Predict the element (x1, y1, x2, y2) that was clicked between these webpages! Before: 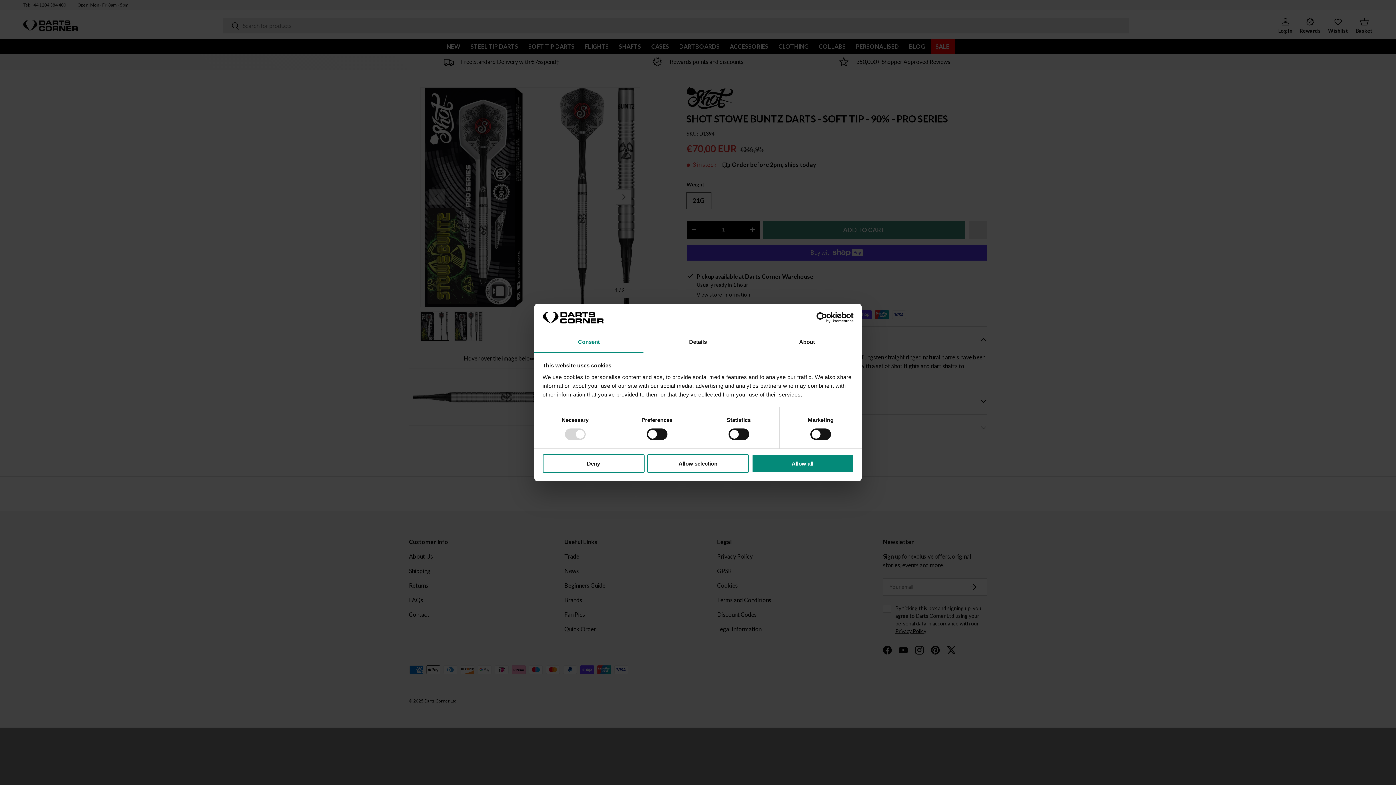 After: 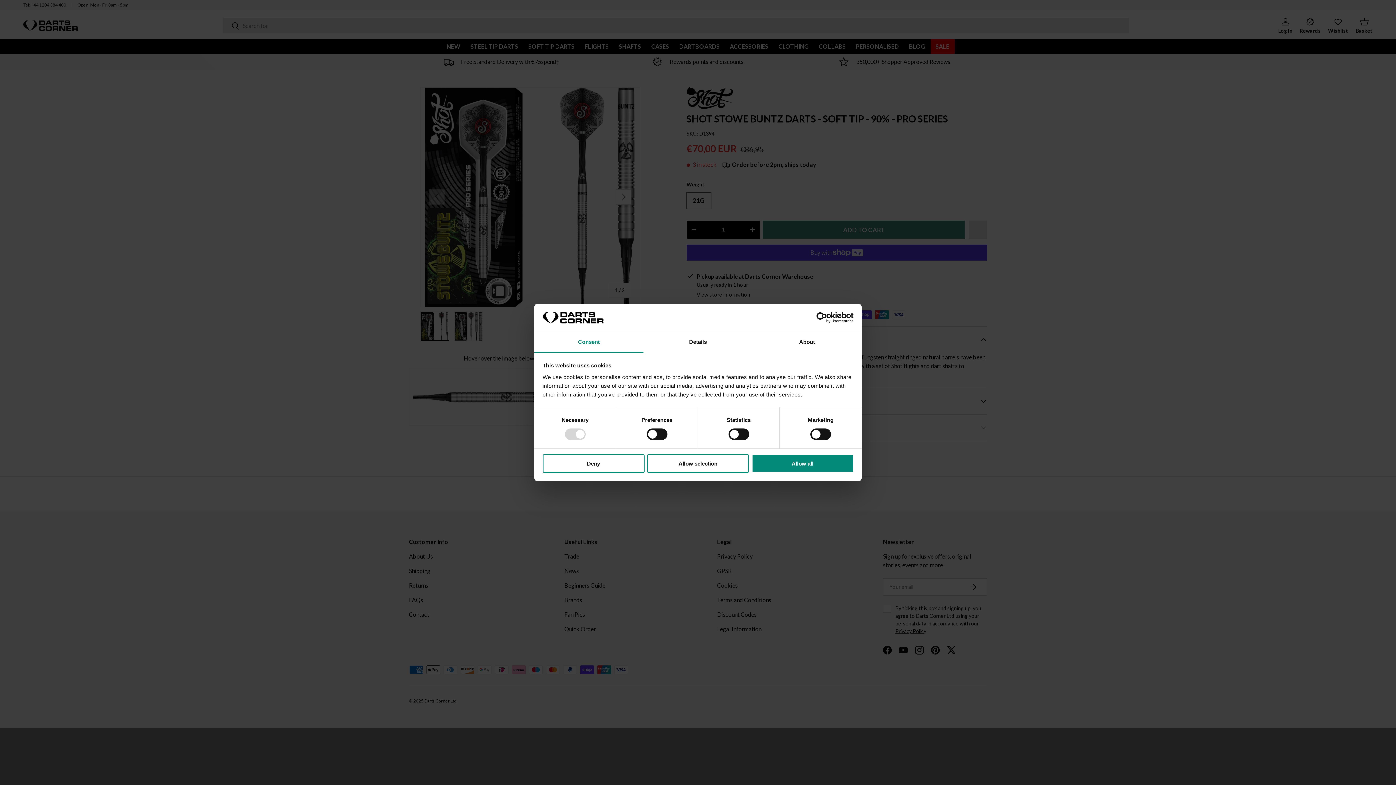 Action: label: Usercentrics Cookiebot - opens in a new window bbox: (790, 312, 853, 323)